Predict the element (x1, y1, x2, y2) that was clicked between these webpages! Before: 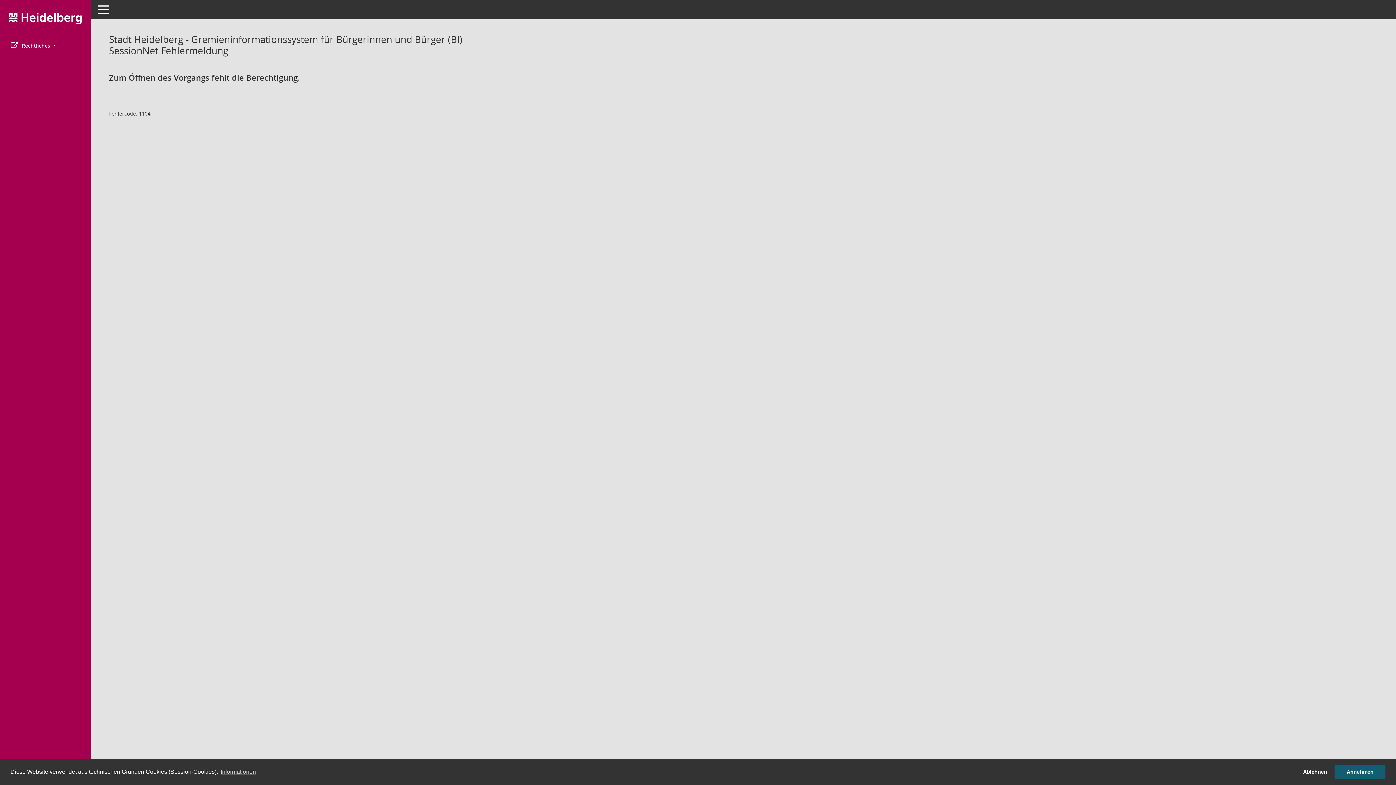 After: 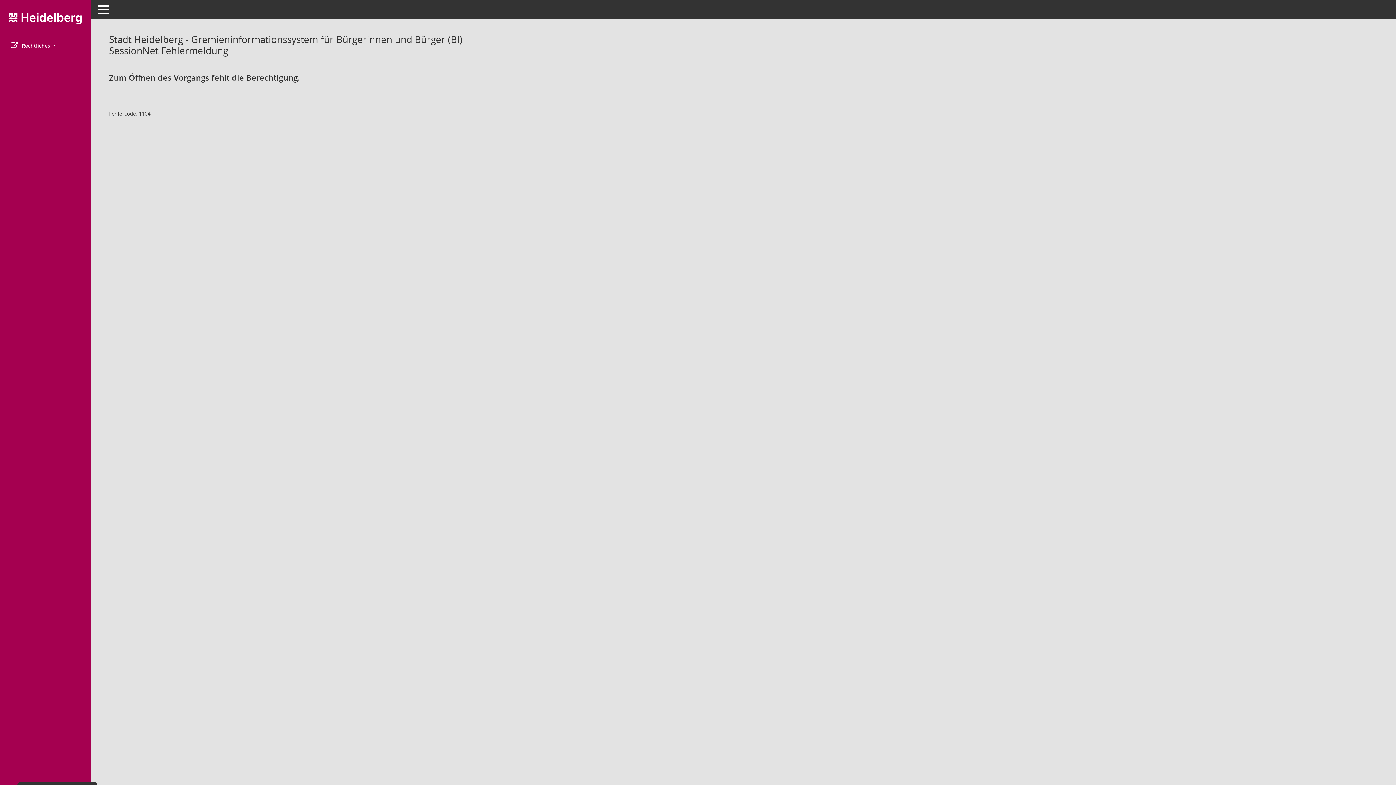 Action: label: allow cookies bbox: (1334, 765, 1385, 779)